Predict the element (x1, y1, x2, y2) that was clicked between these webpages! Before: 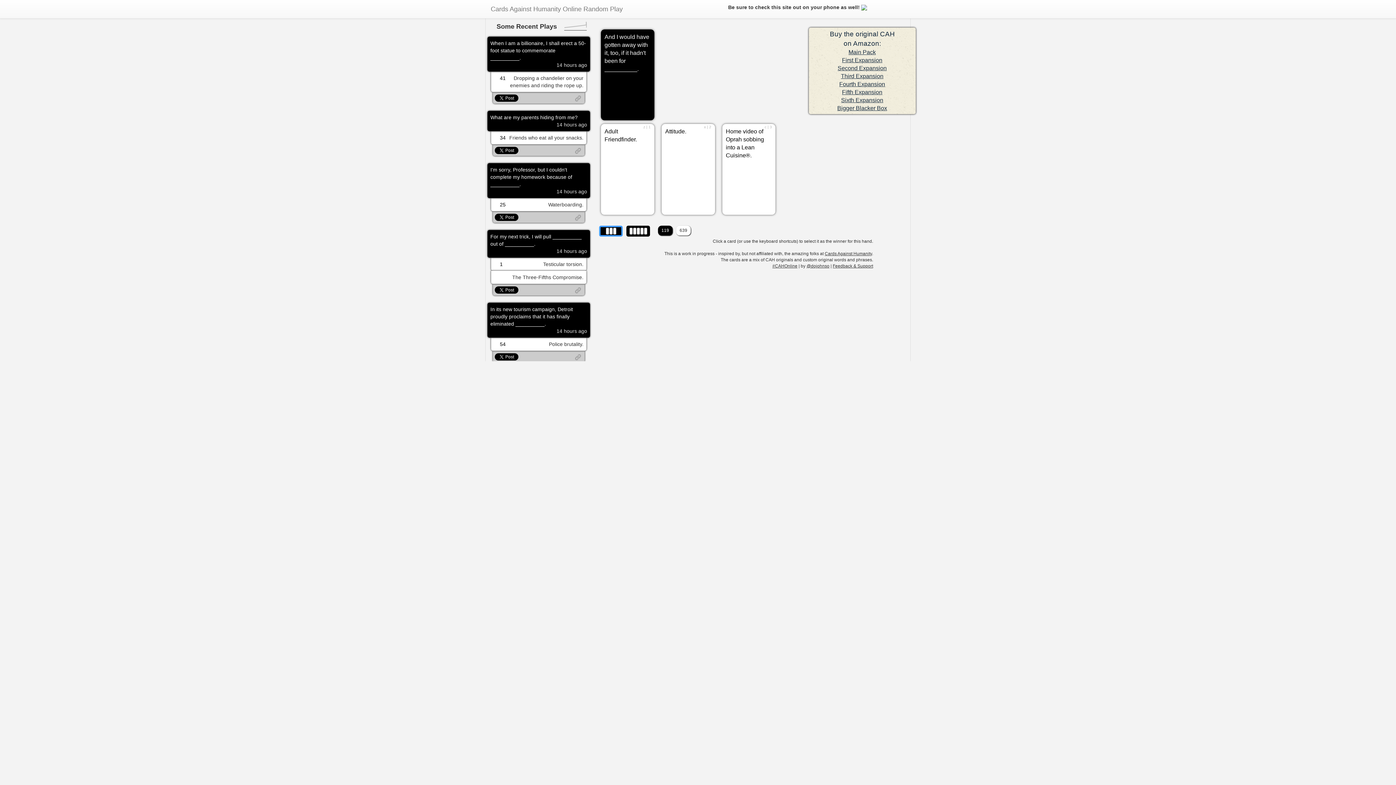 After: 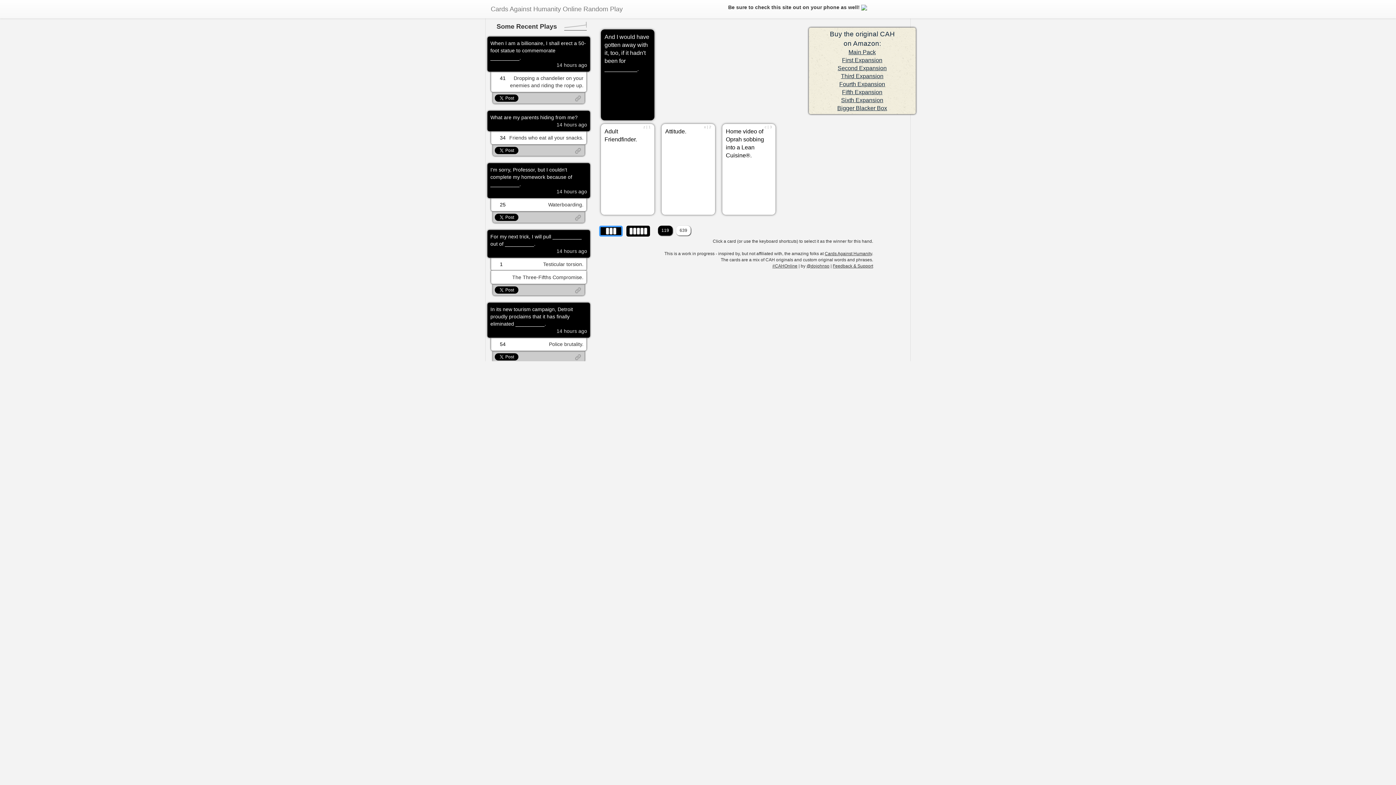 Action: bbox: (832, 263, 873, 268) label: Feedback & Support